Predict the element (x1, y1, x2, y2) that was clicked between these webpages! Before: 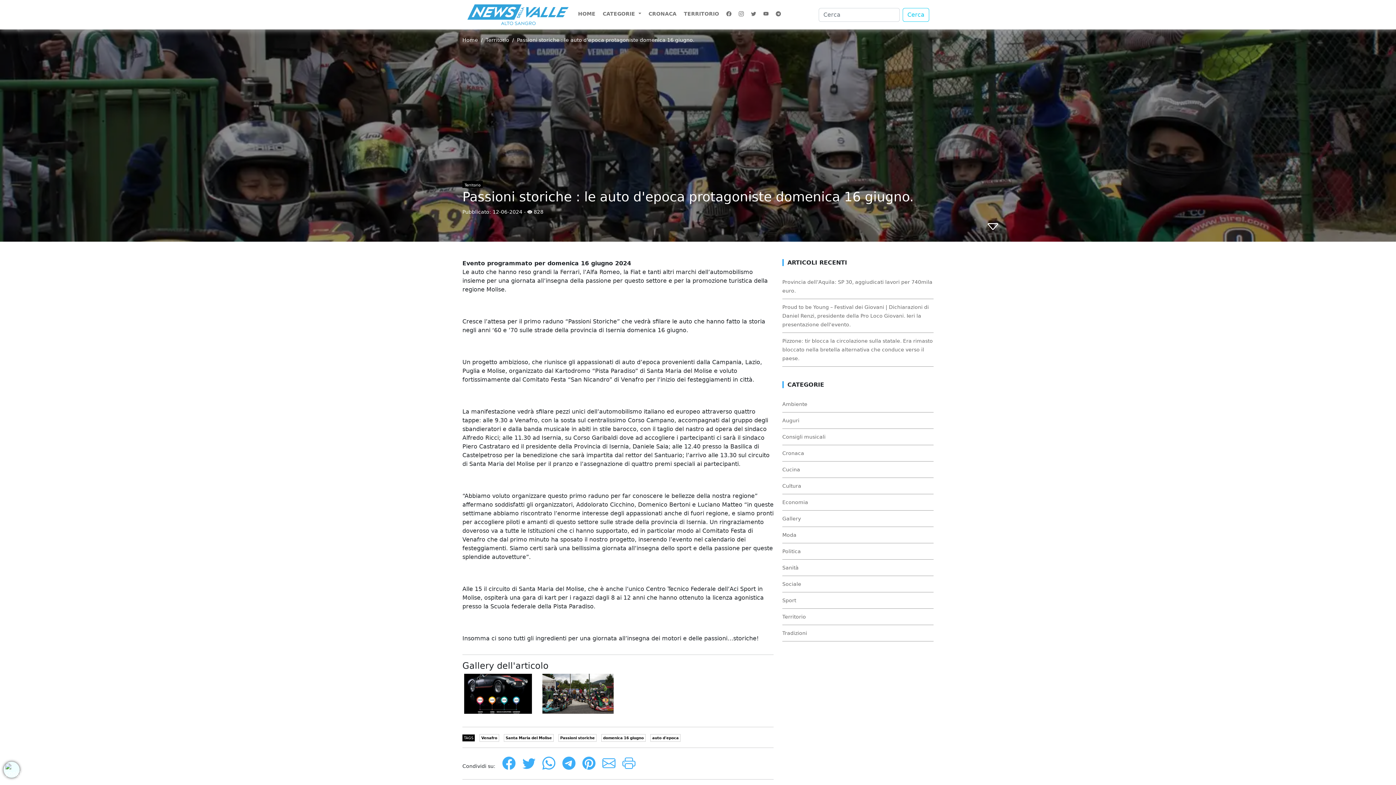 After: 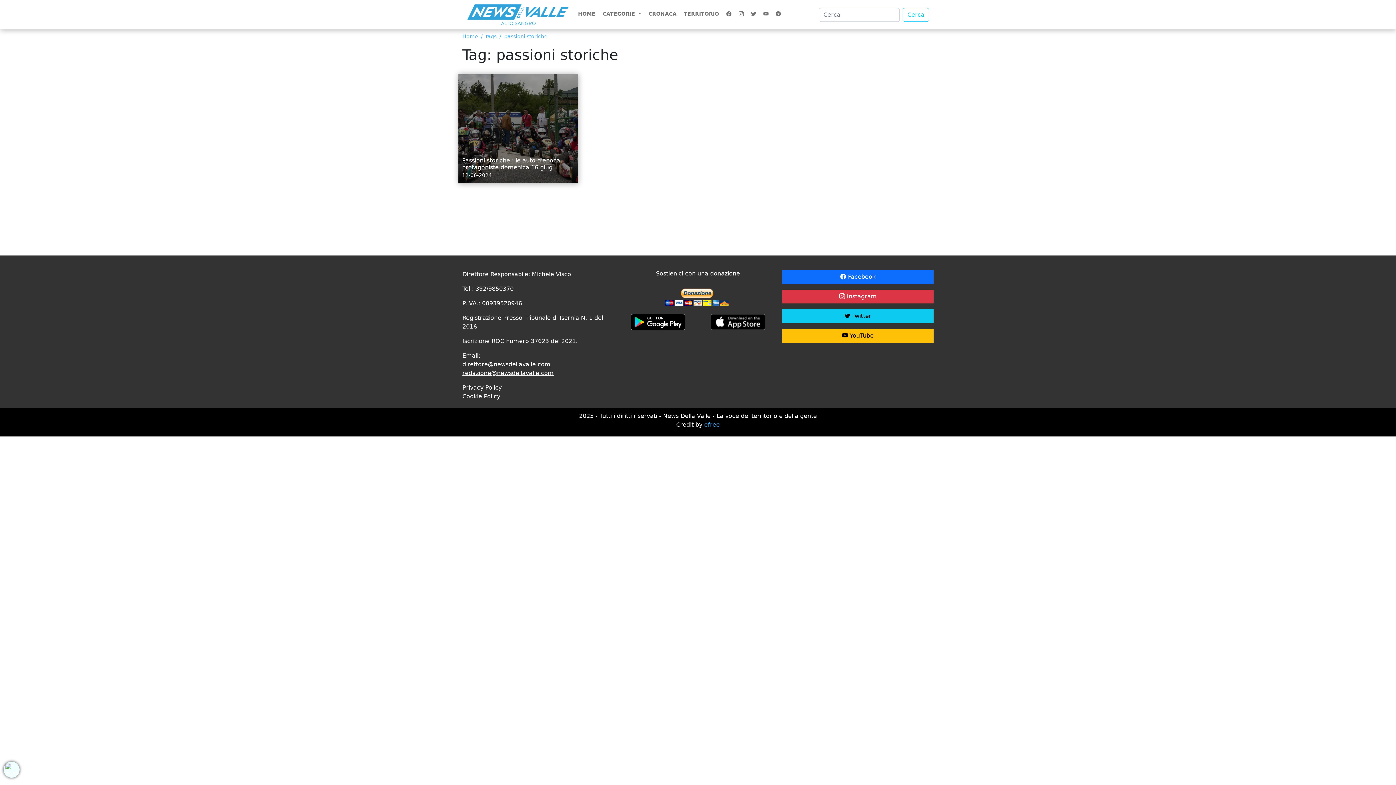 Action: label: Passioni storiche bbox: (558, 734, 596, 742)